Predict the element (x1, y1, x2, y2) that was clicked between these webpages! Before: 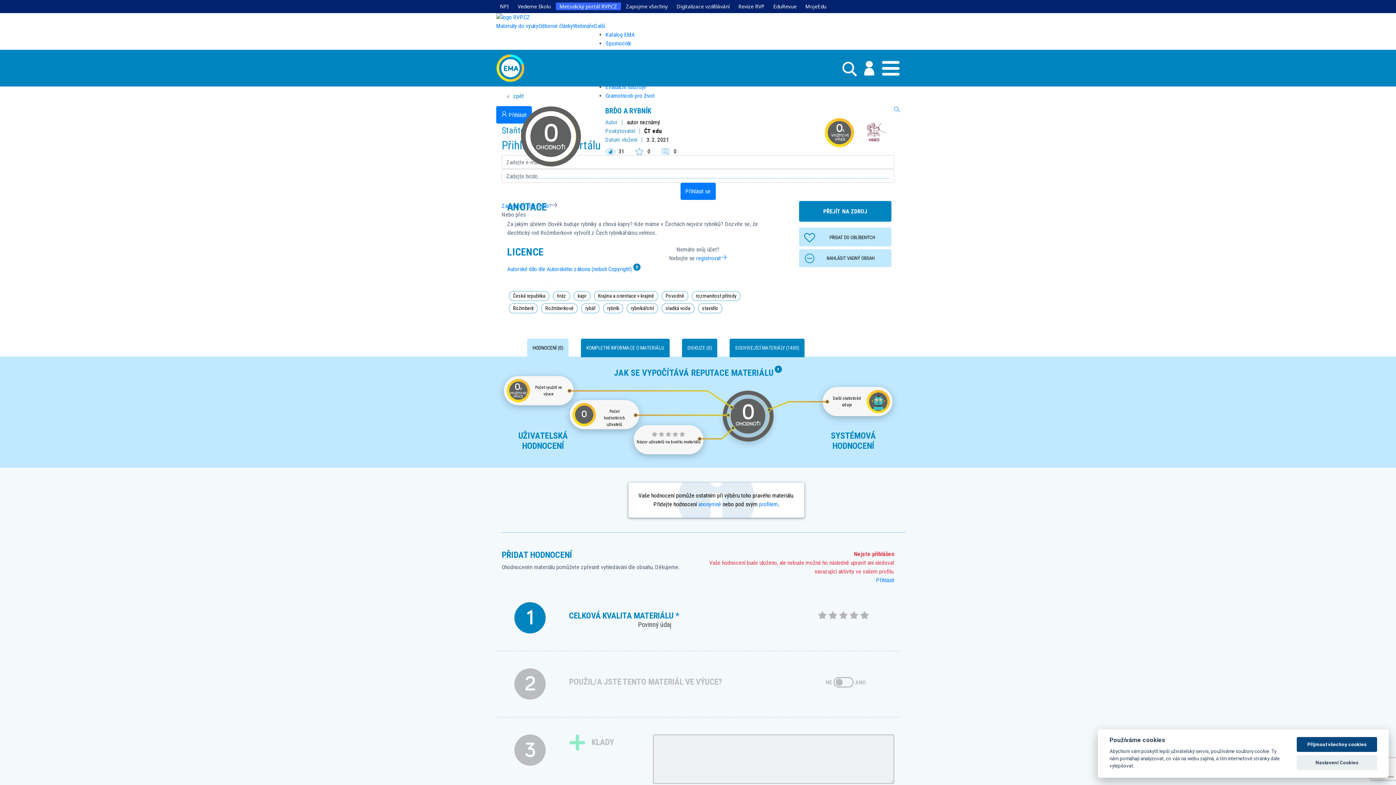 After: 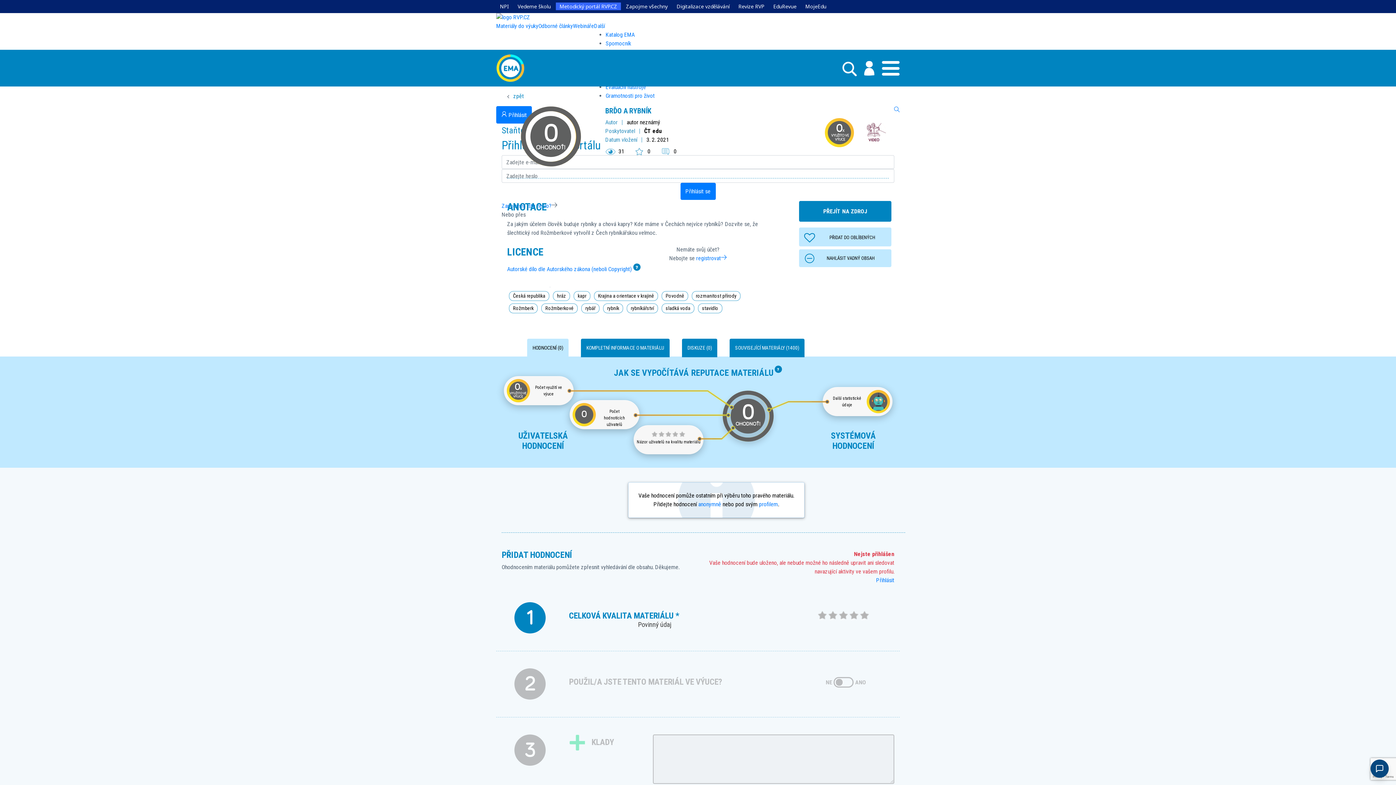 Action: bbox: (1297, 737, 1377, 752) label: Přijmout všechny cookies